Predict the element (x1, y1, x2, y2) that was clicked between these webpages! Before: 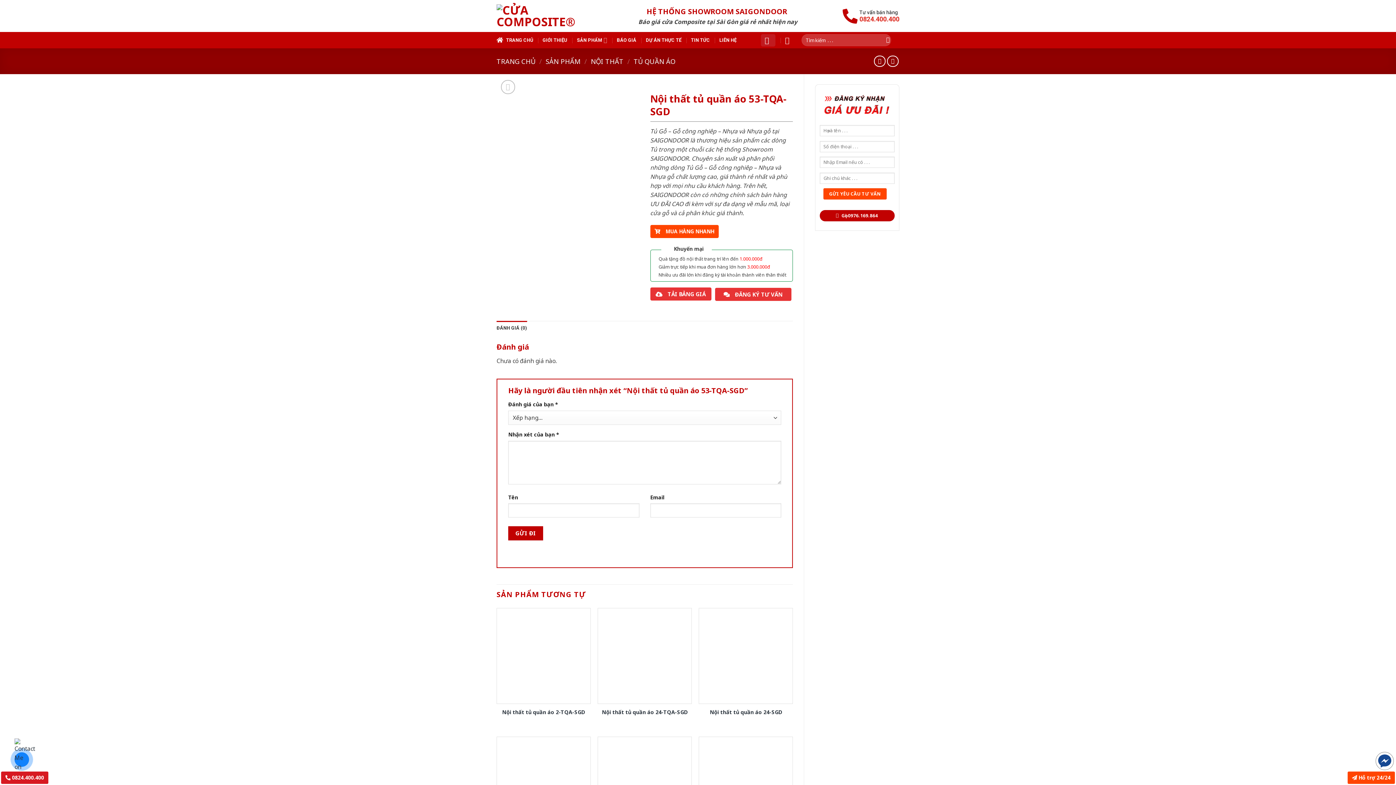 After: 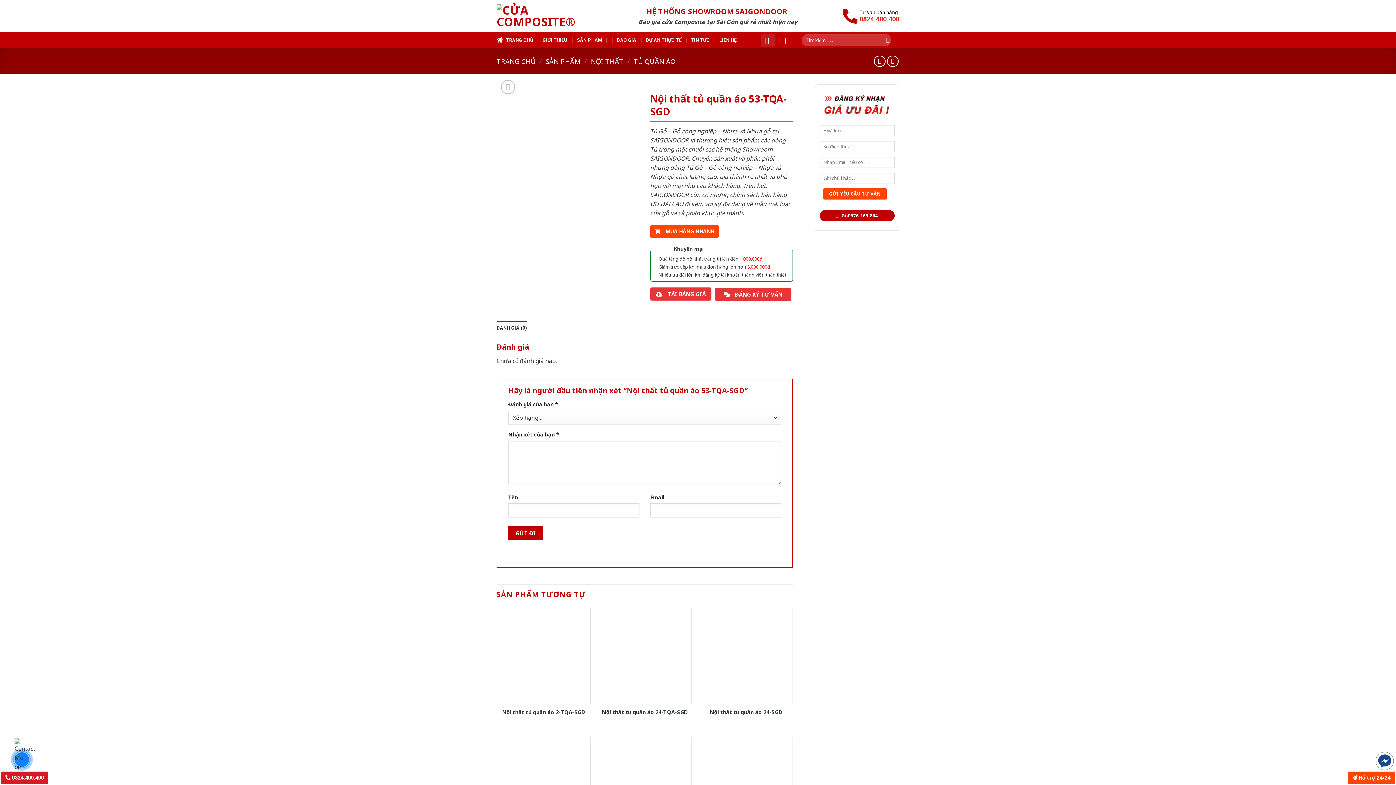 Action: bbox: (1, 772, 48, 784) label:  0824.400.400